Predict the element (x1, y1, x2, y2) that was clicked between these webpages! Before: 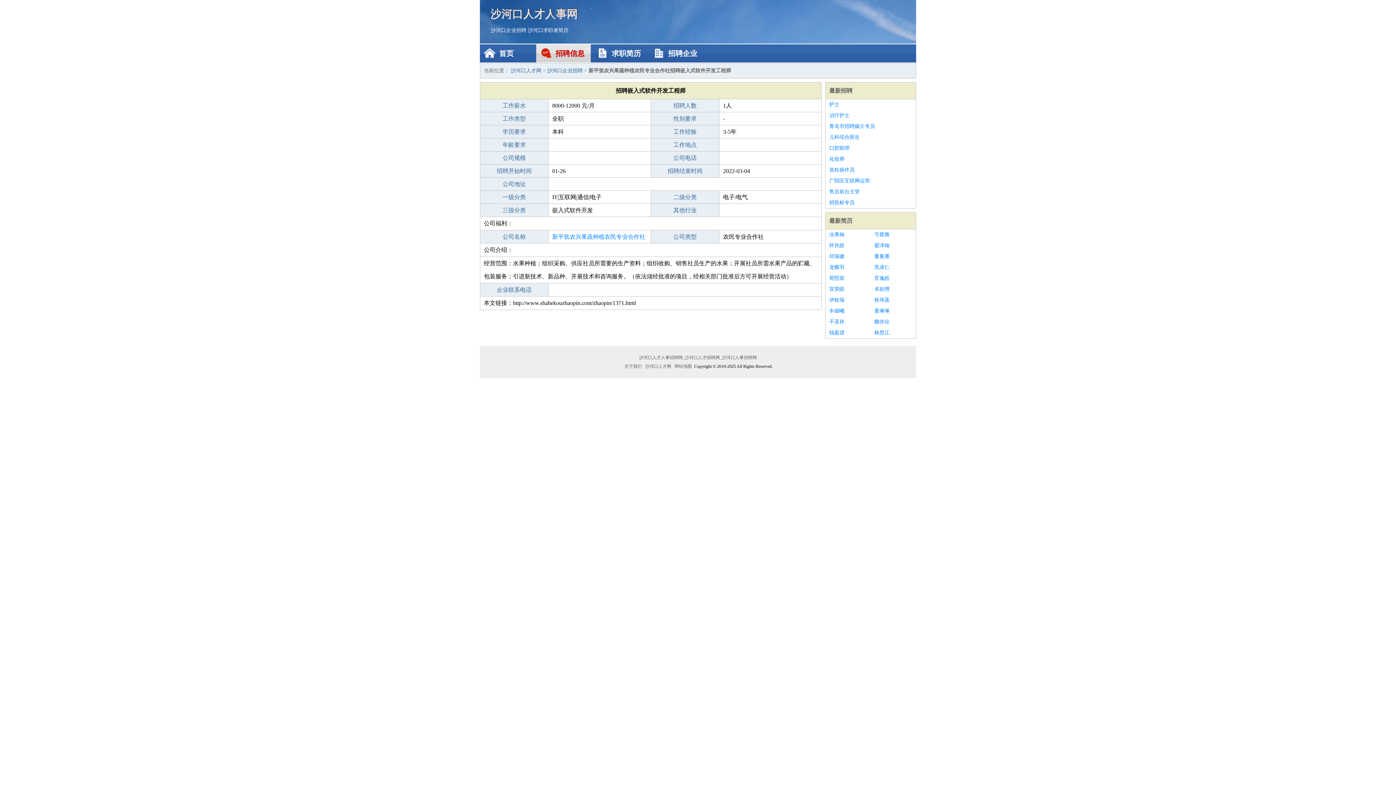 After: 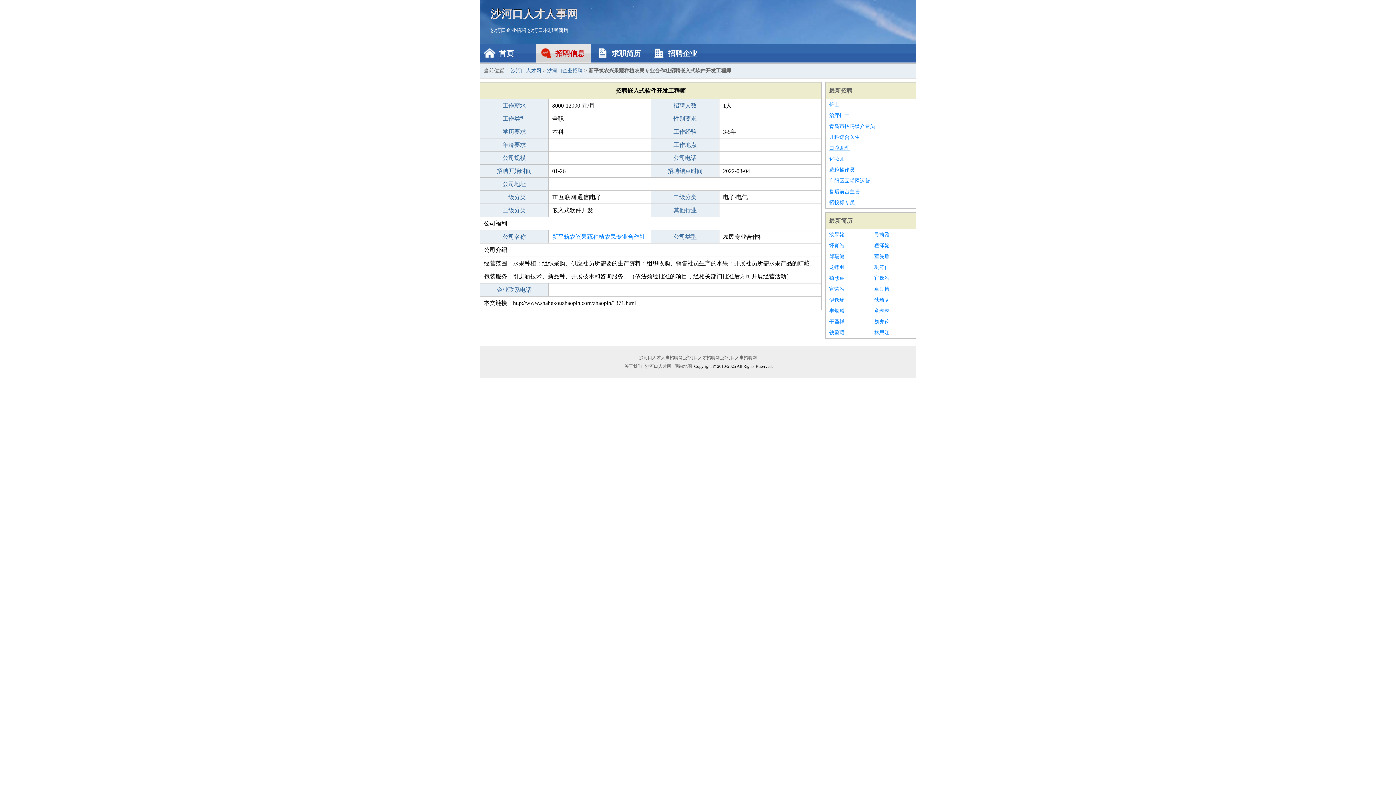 Action: label: 口腔助理 bbox: (829, 142, 912, 153)